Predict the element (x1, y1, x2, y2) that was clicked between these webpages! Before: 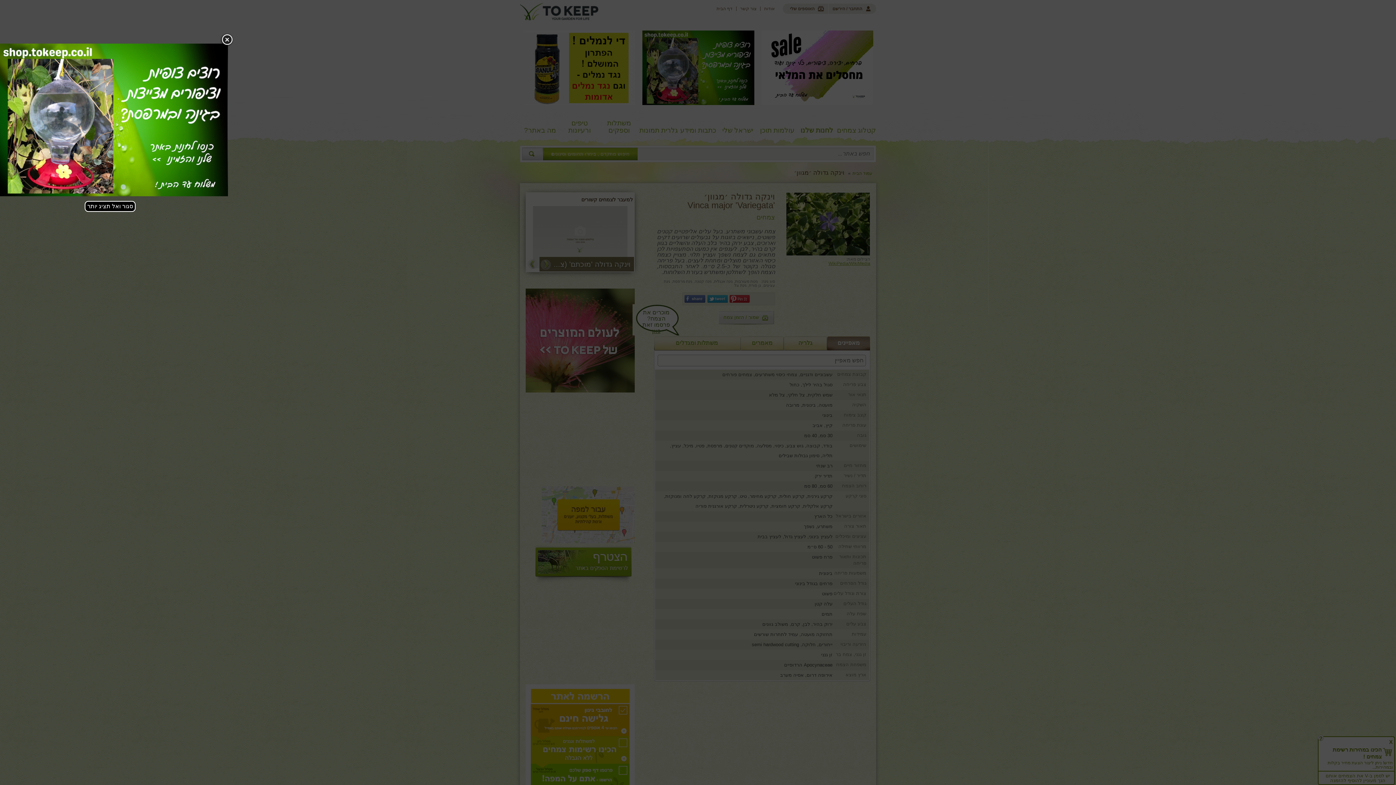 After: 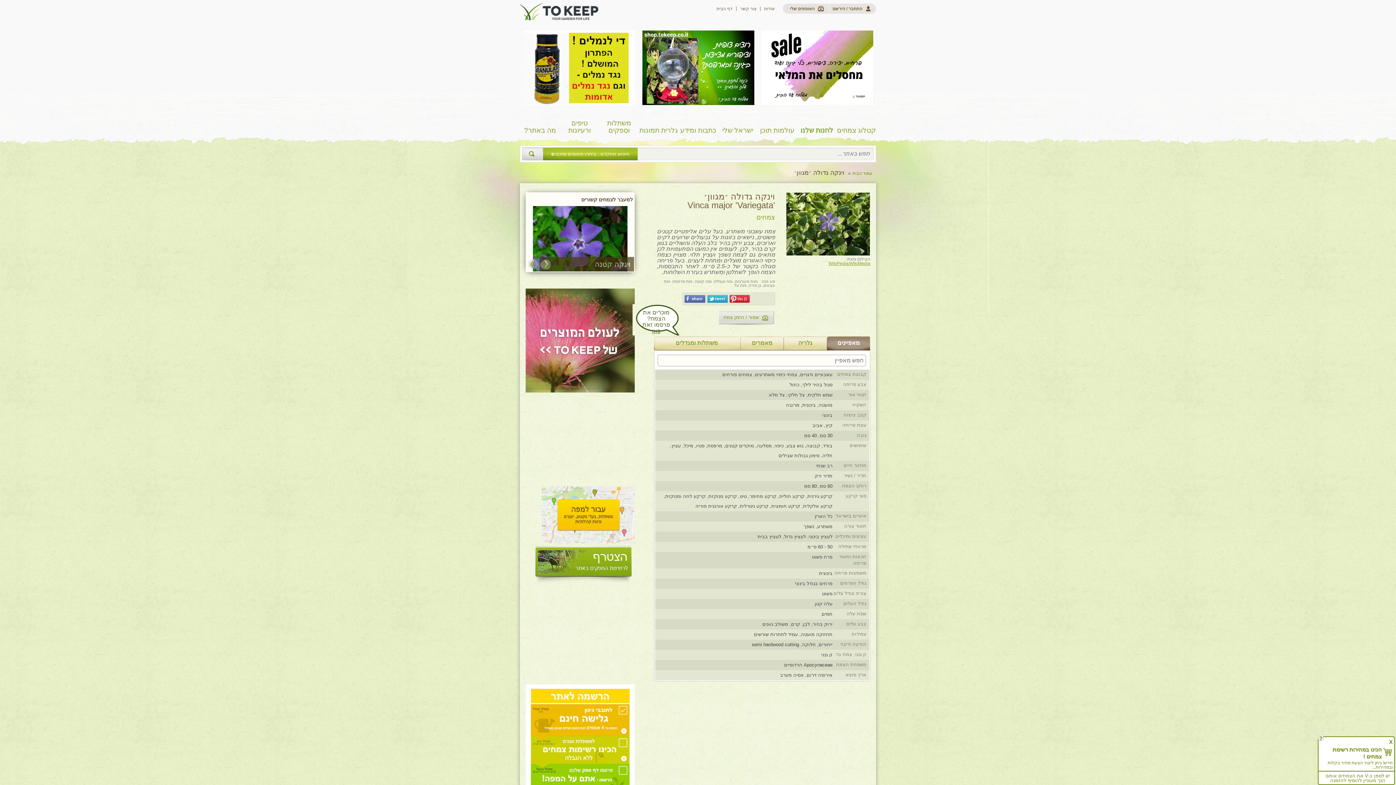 Action: bbox: (220, 33, 233, 46)